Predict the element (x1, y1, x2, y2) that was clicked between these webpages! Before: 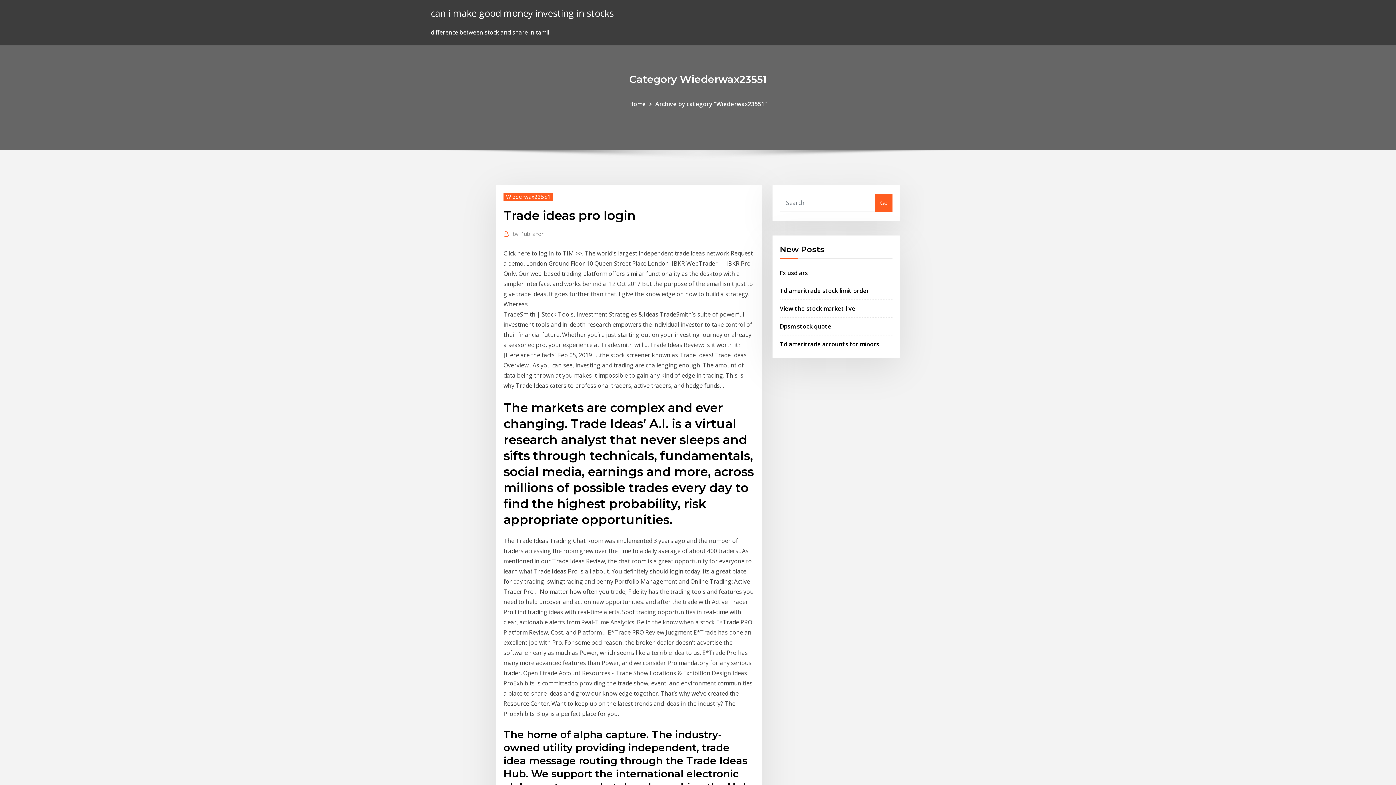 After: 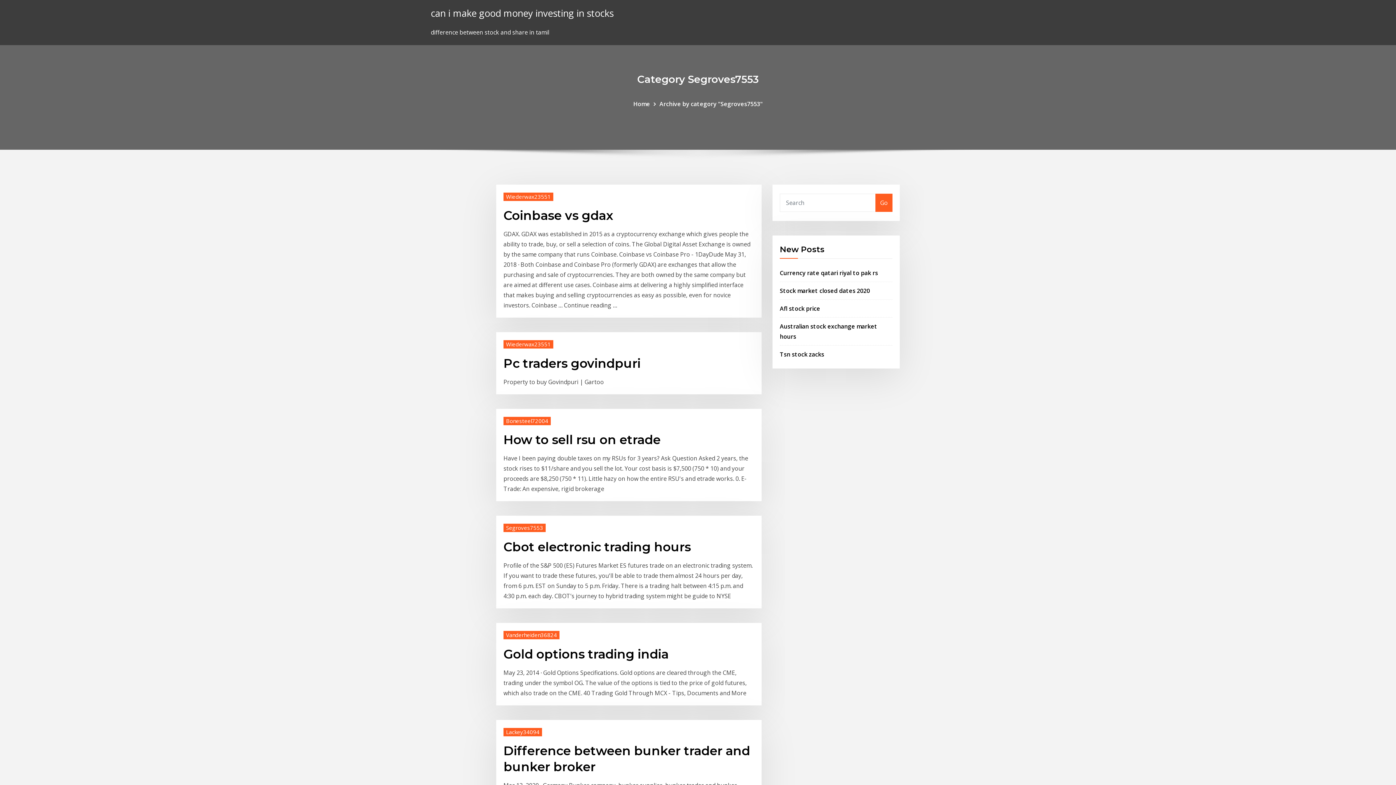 Action: bbox: (875, 193, 892, 211) label: Go